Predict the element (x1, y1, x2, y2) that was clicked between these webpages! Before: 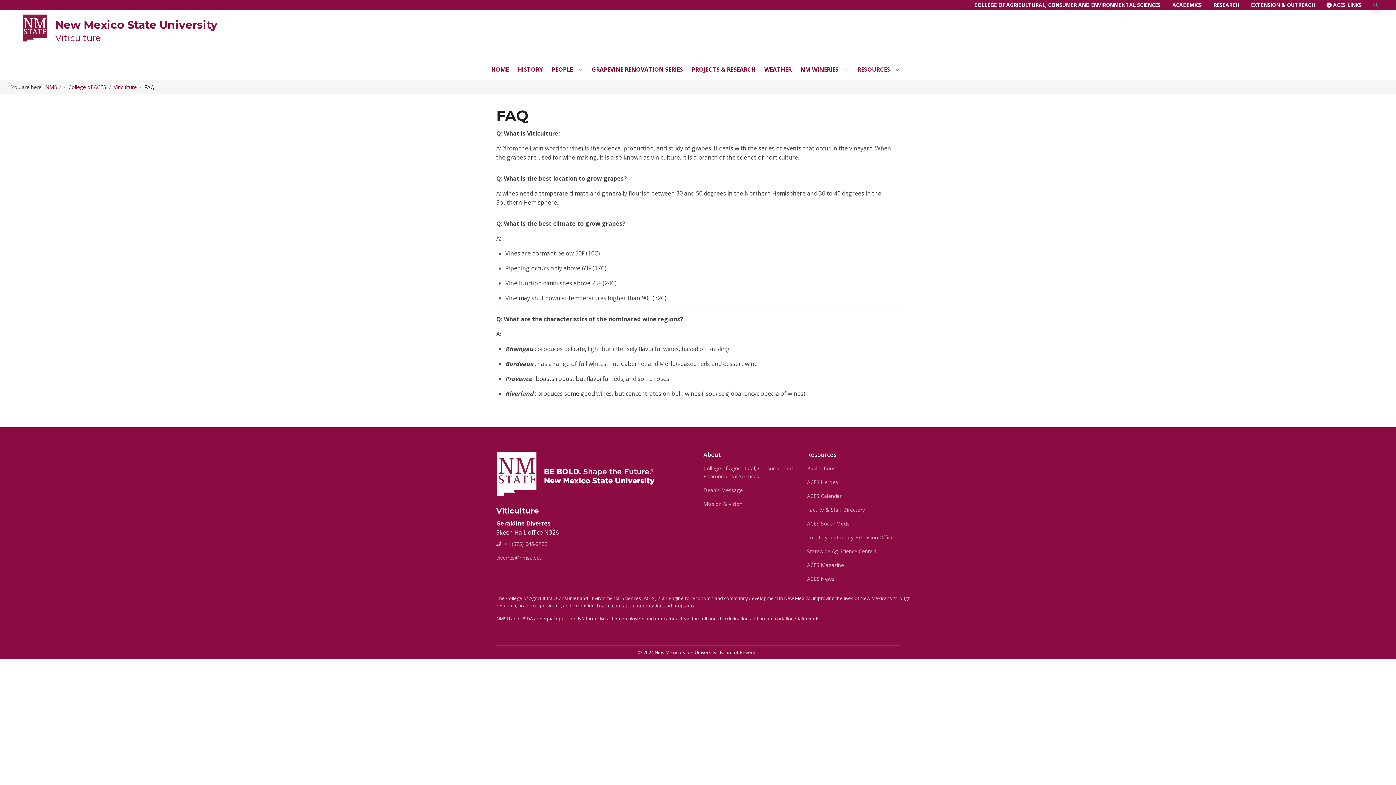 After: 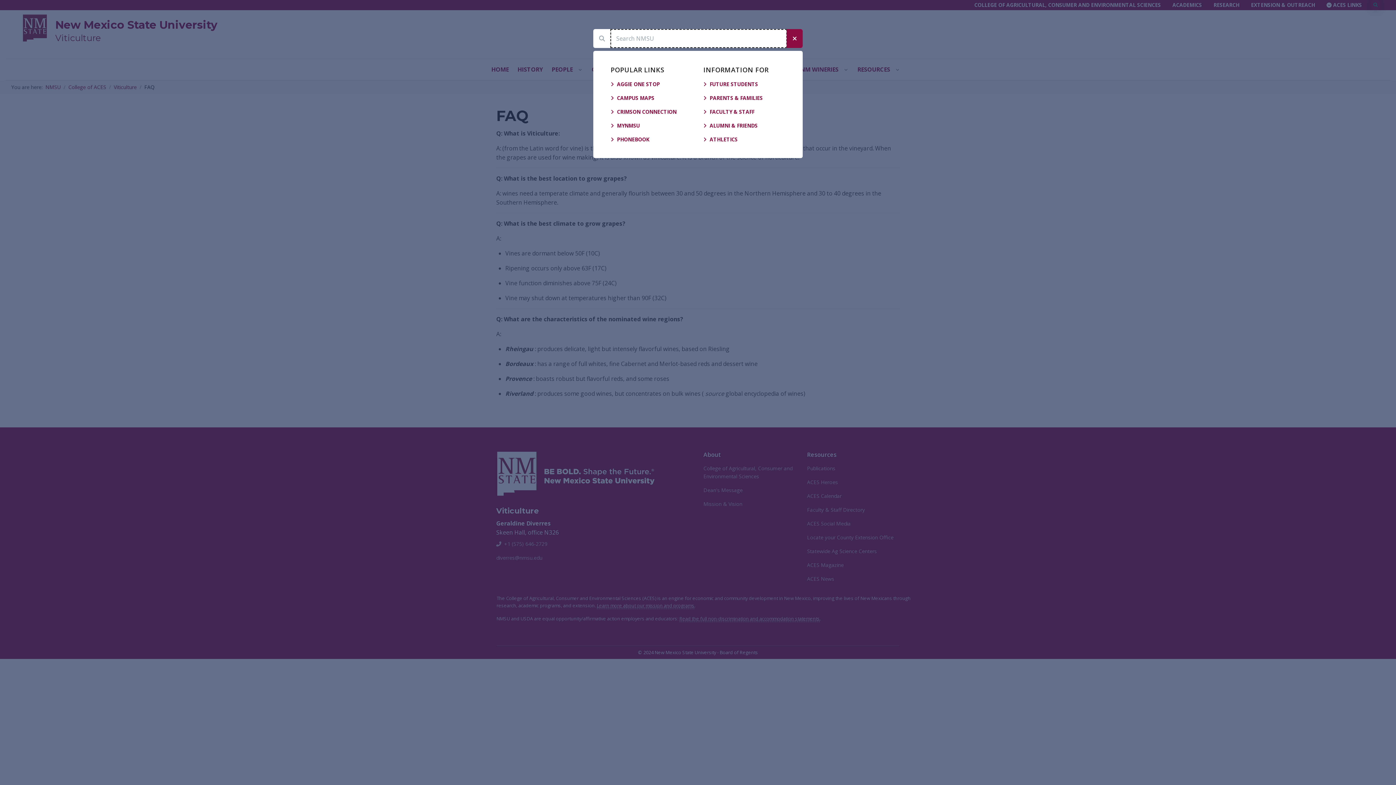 Action: label: Search bbox: (1370, 0, 1381, 10)